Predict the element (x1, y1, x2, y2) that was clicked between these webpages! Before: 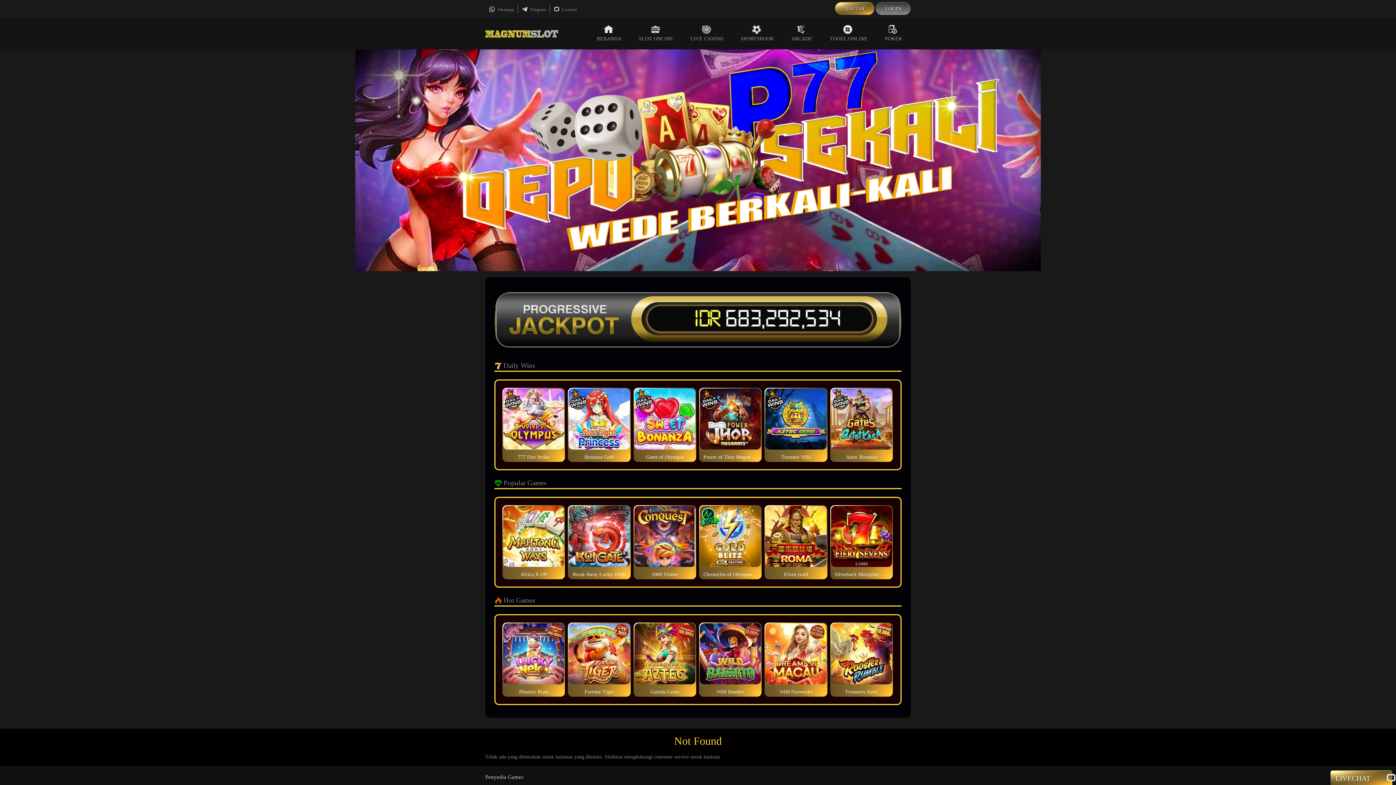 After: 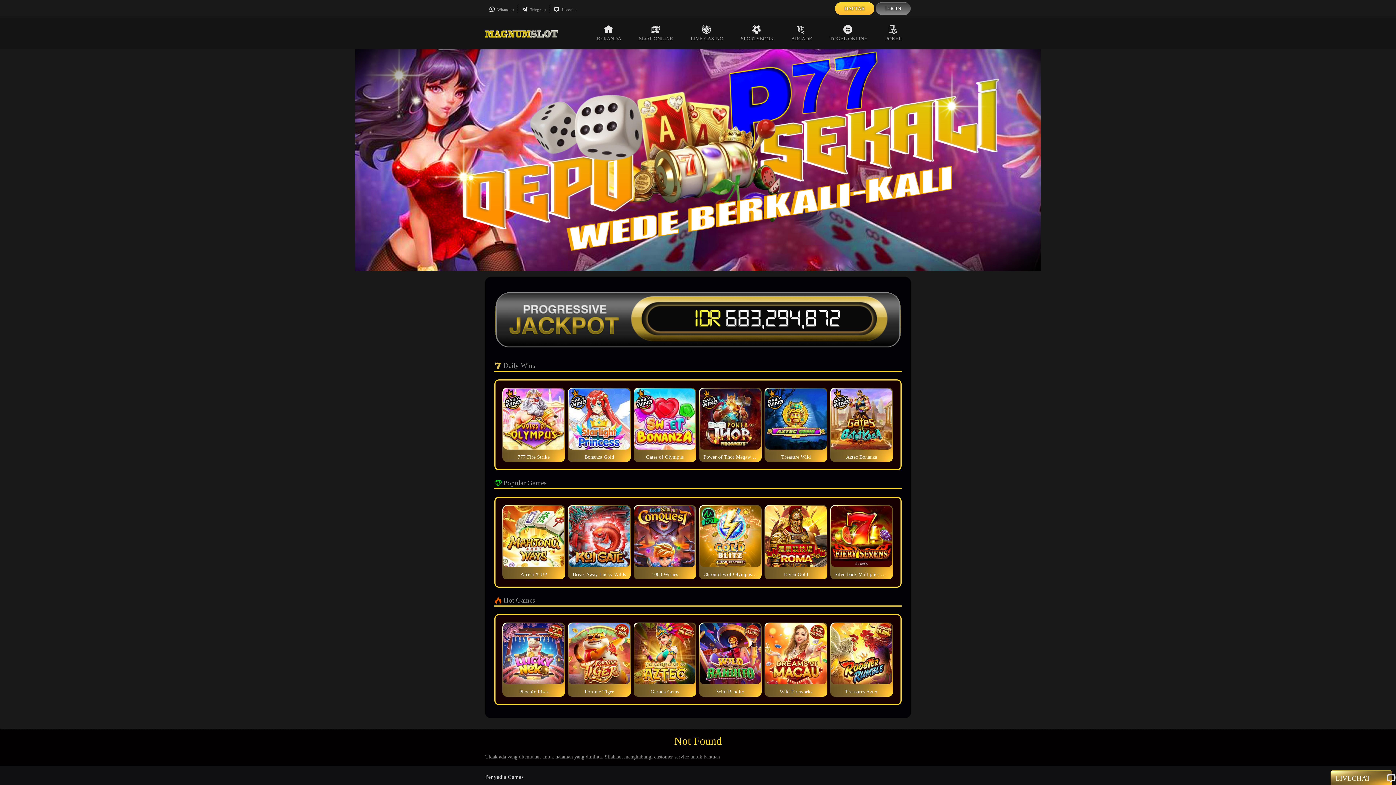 Action: bbox: (837, 4, 872, 13) label: DAFTAR